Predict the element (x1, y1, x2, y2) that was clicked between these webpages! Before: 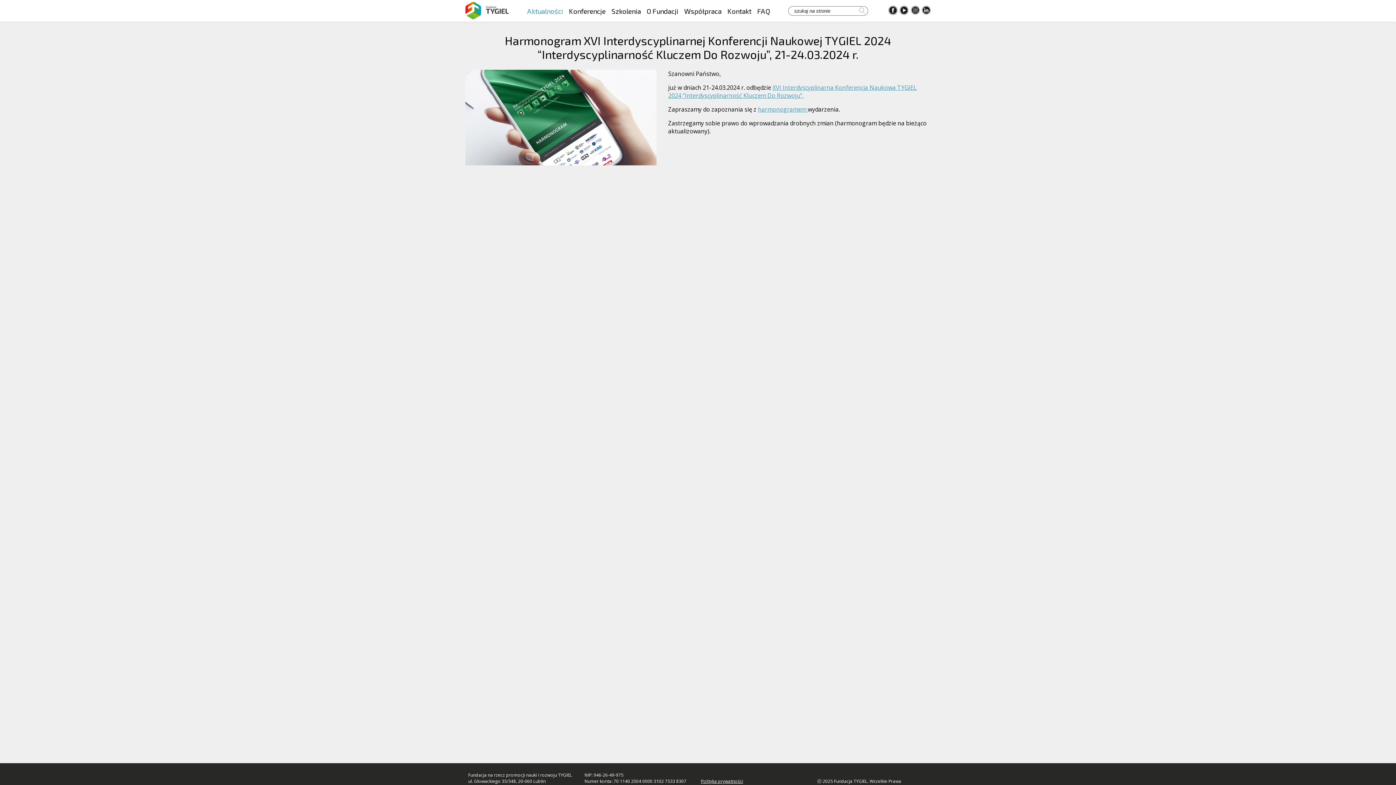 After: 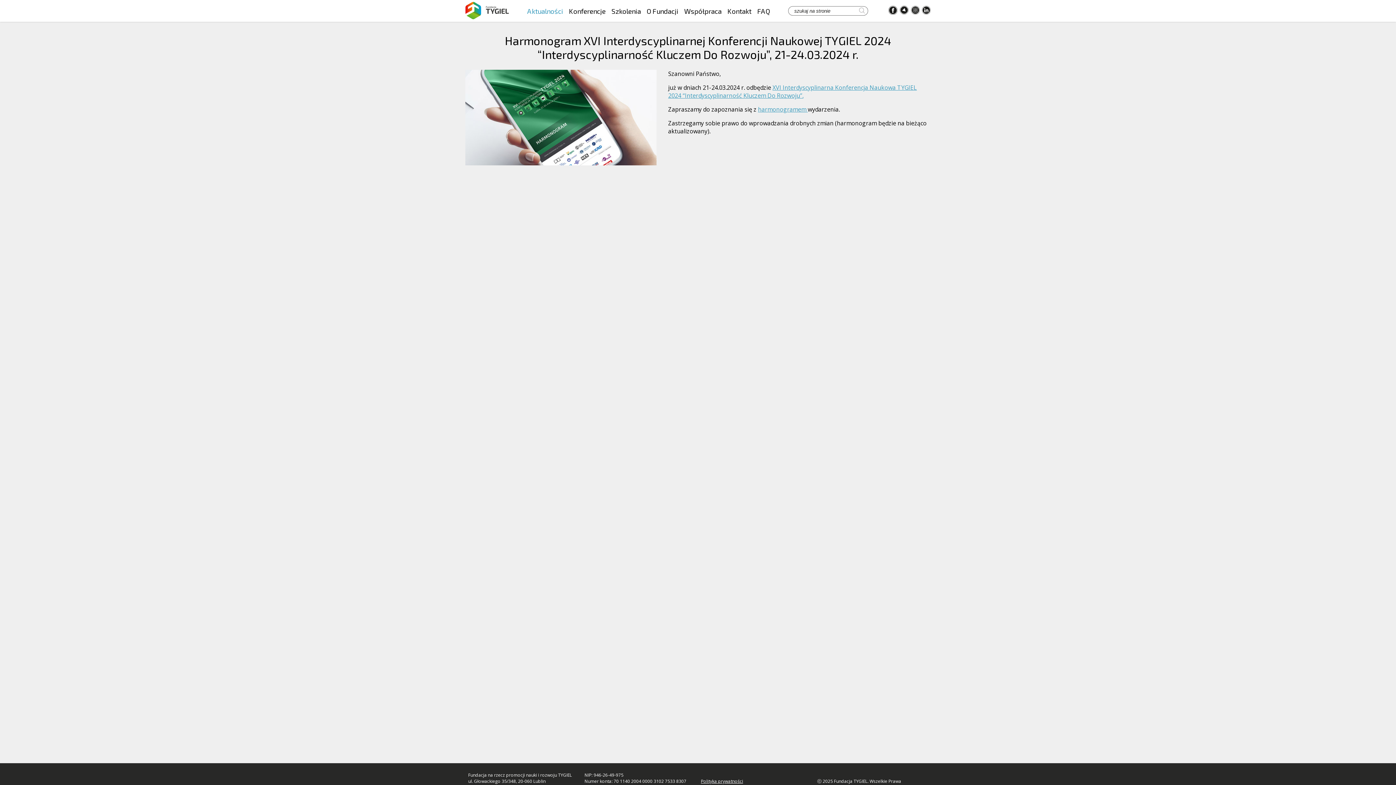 Action: bbox: (899, 8, 908, 15)